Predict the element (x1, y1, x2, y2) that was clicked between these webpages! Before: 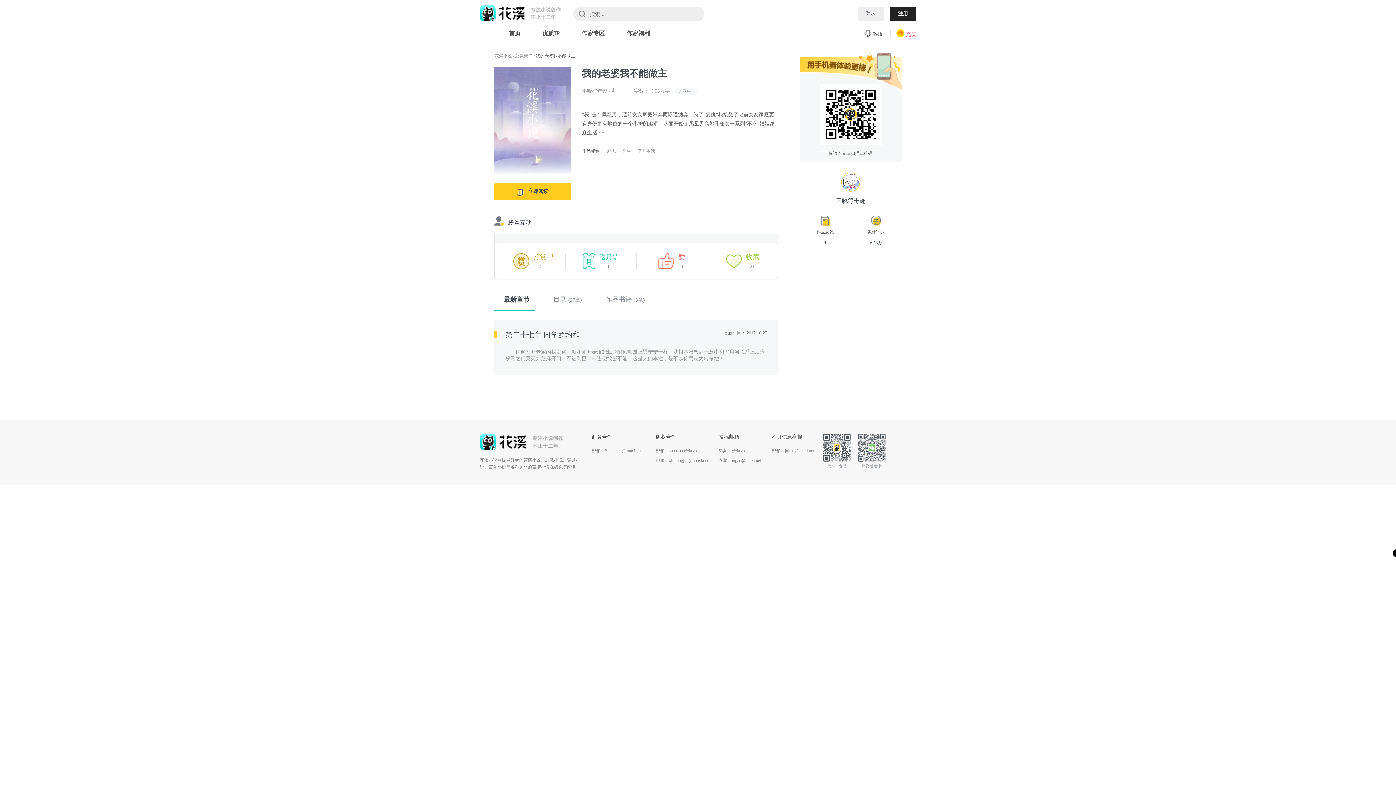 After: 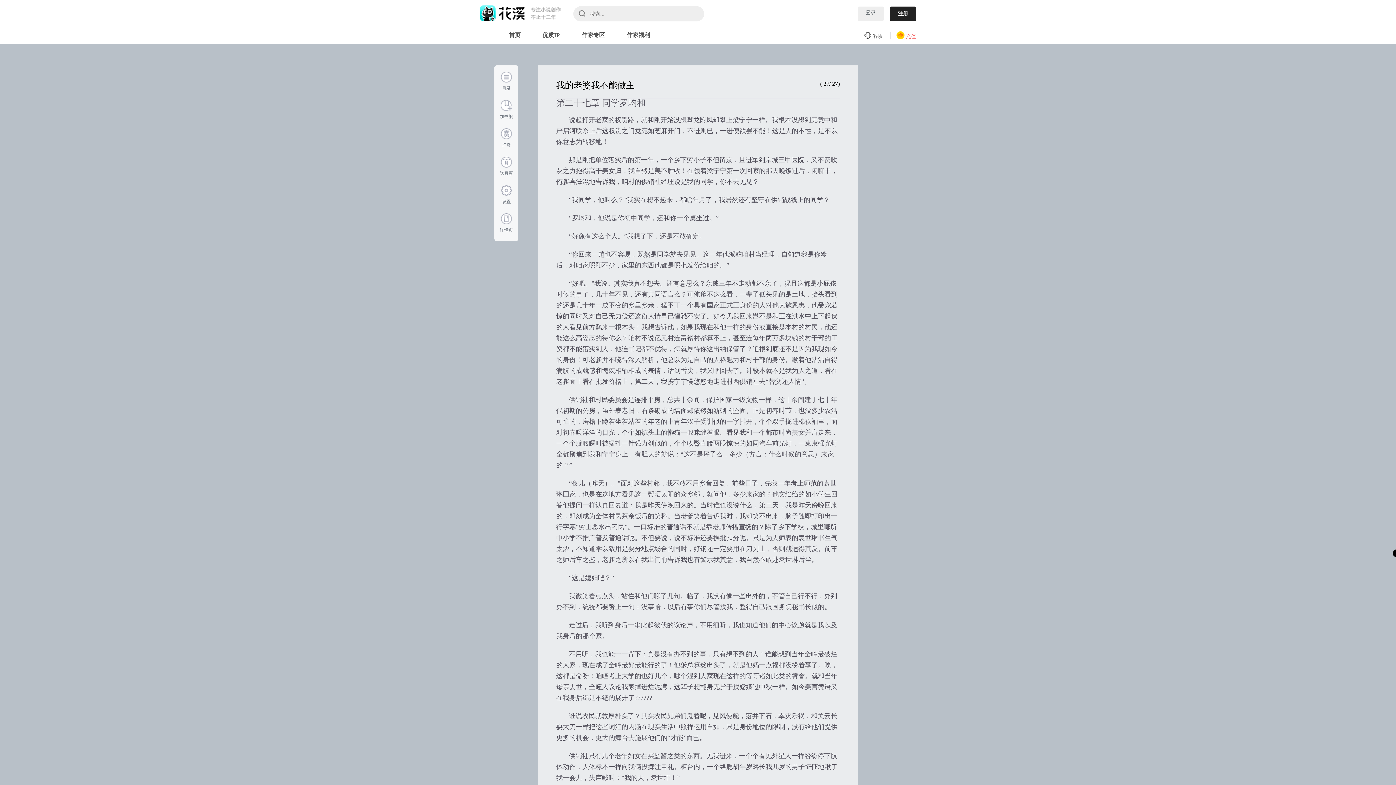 Action: bbox: (505, 330, 580, 338) label: 第二十七章 同学罗均和